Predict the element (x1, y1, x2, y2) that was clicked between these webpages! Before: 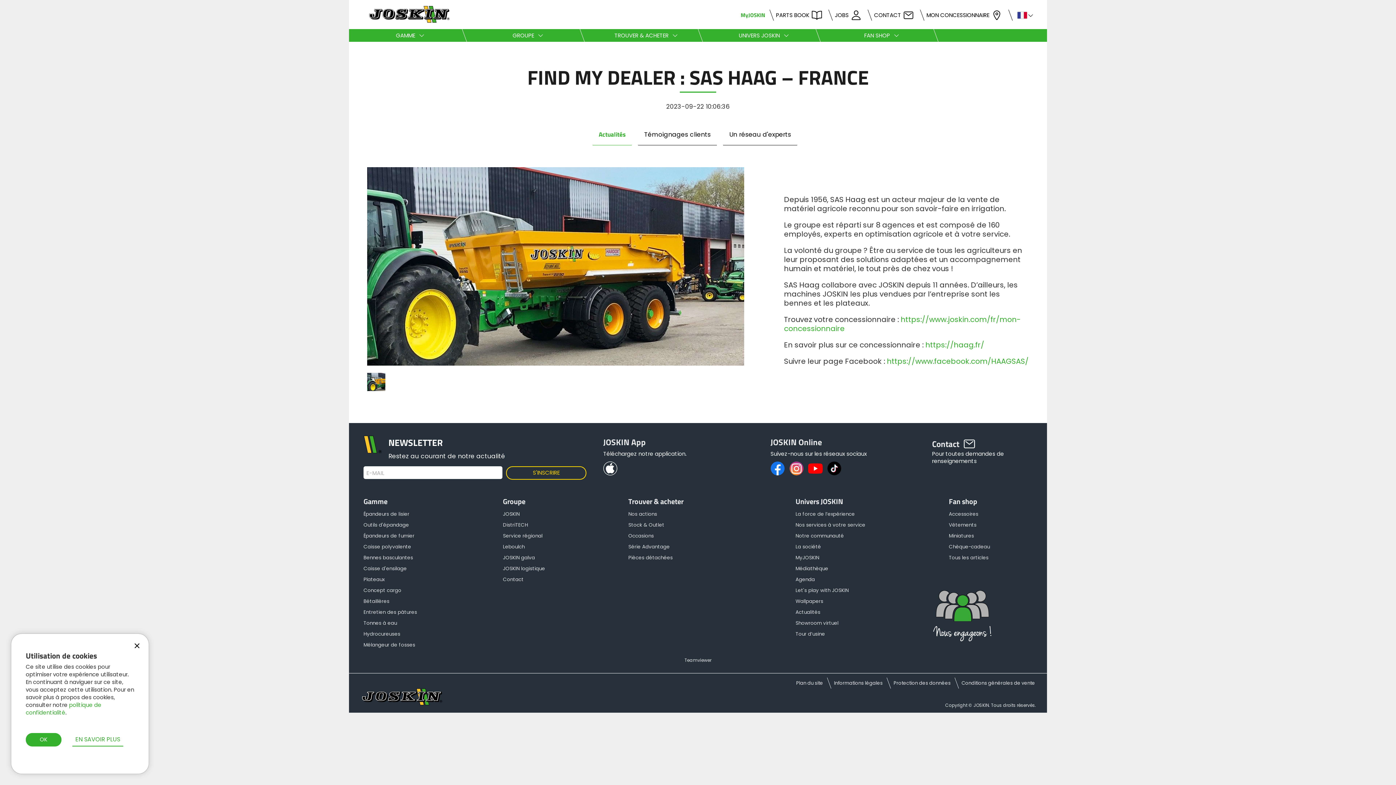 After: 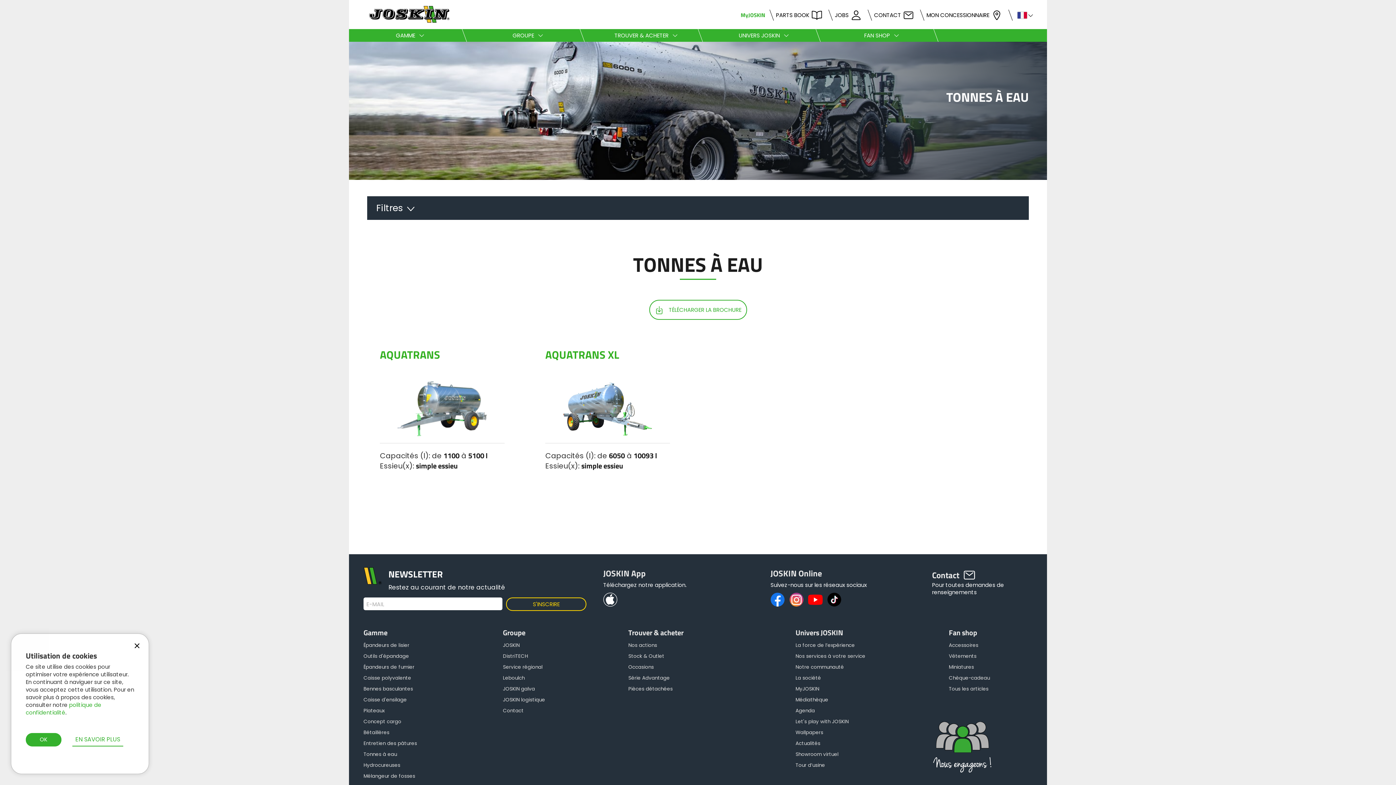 Action: bbox: (363, 618, 397, 629) label: Tonnes à eau